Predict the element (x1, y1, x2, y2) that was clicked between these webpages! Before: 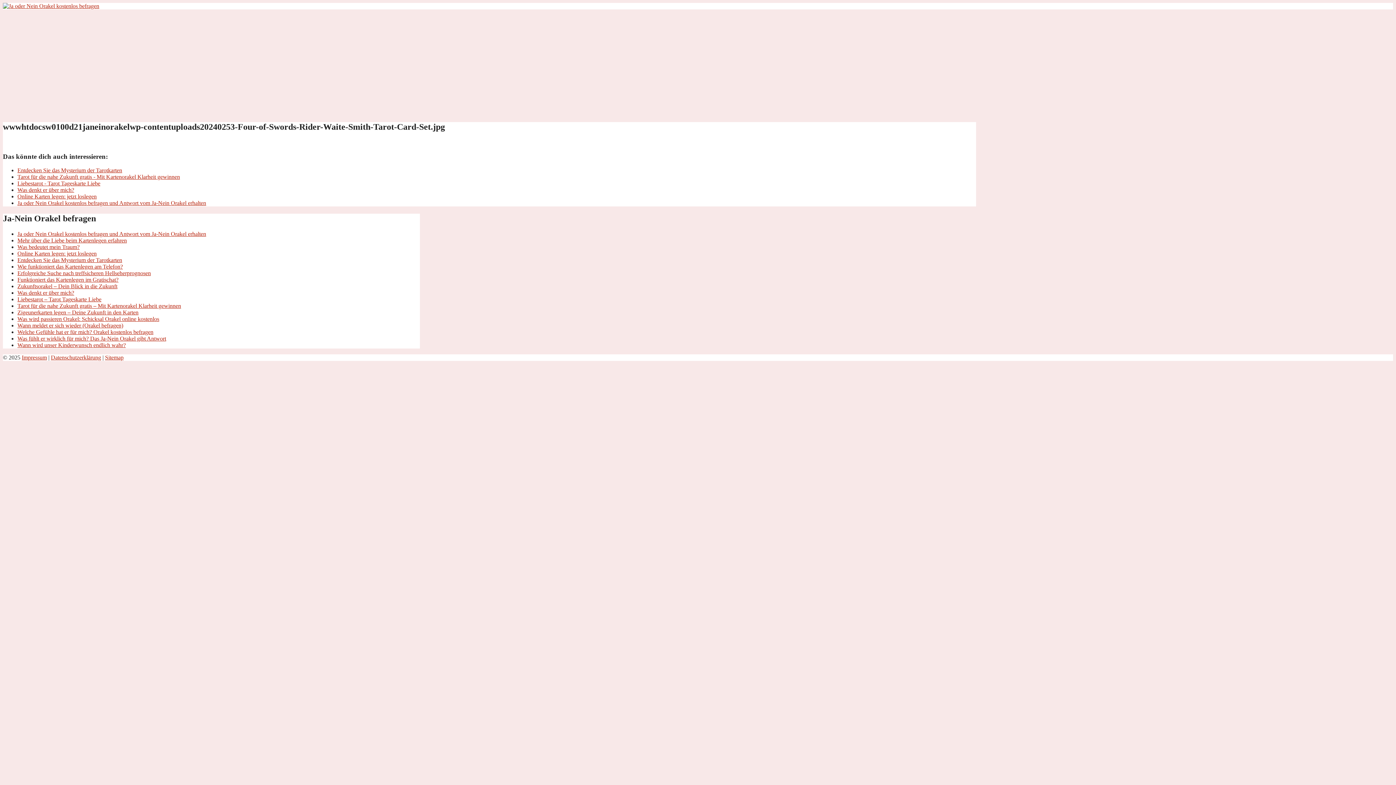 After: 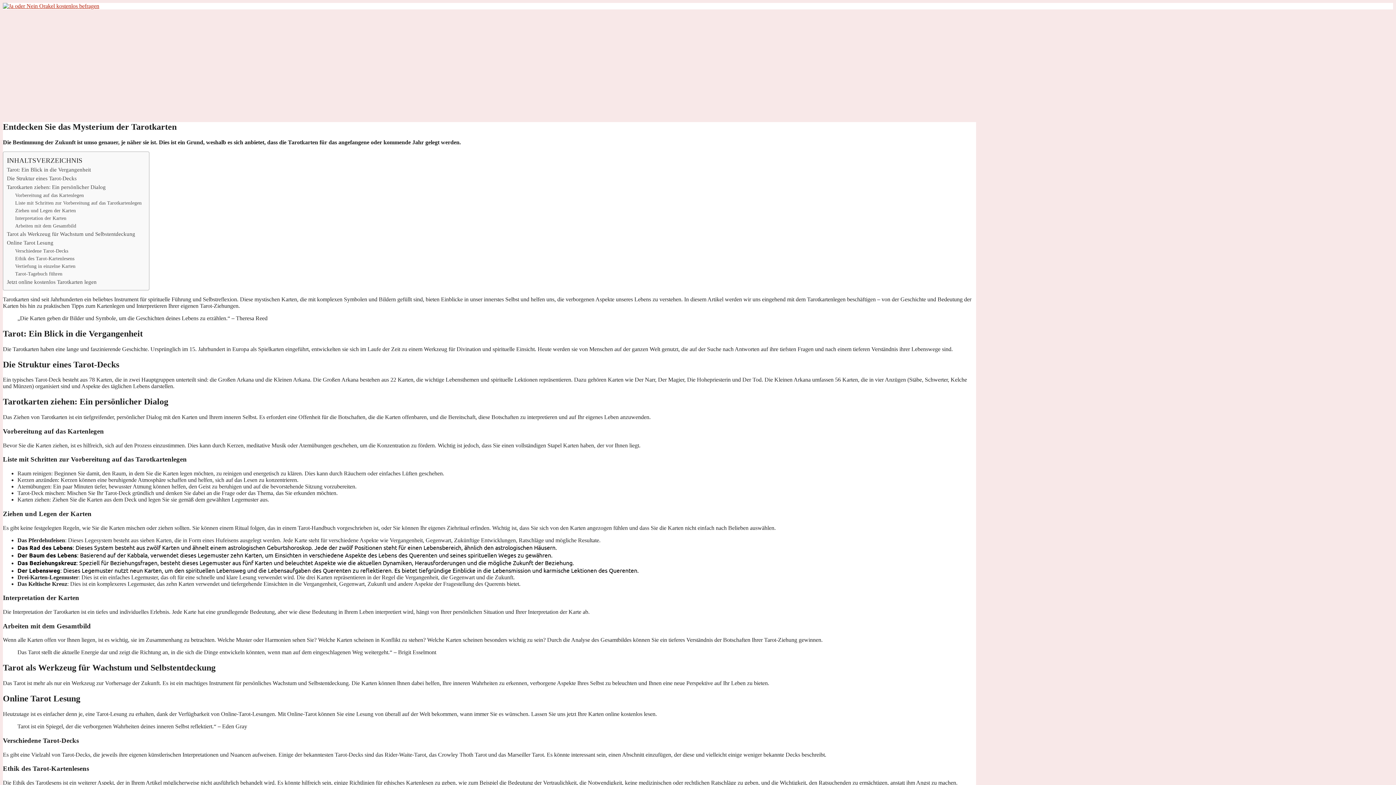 Action: label: Entdecken Sie das Mysterium der Tarotkarten bbox: (17, 257, 122, 263)